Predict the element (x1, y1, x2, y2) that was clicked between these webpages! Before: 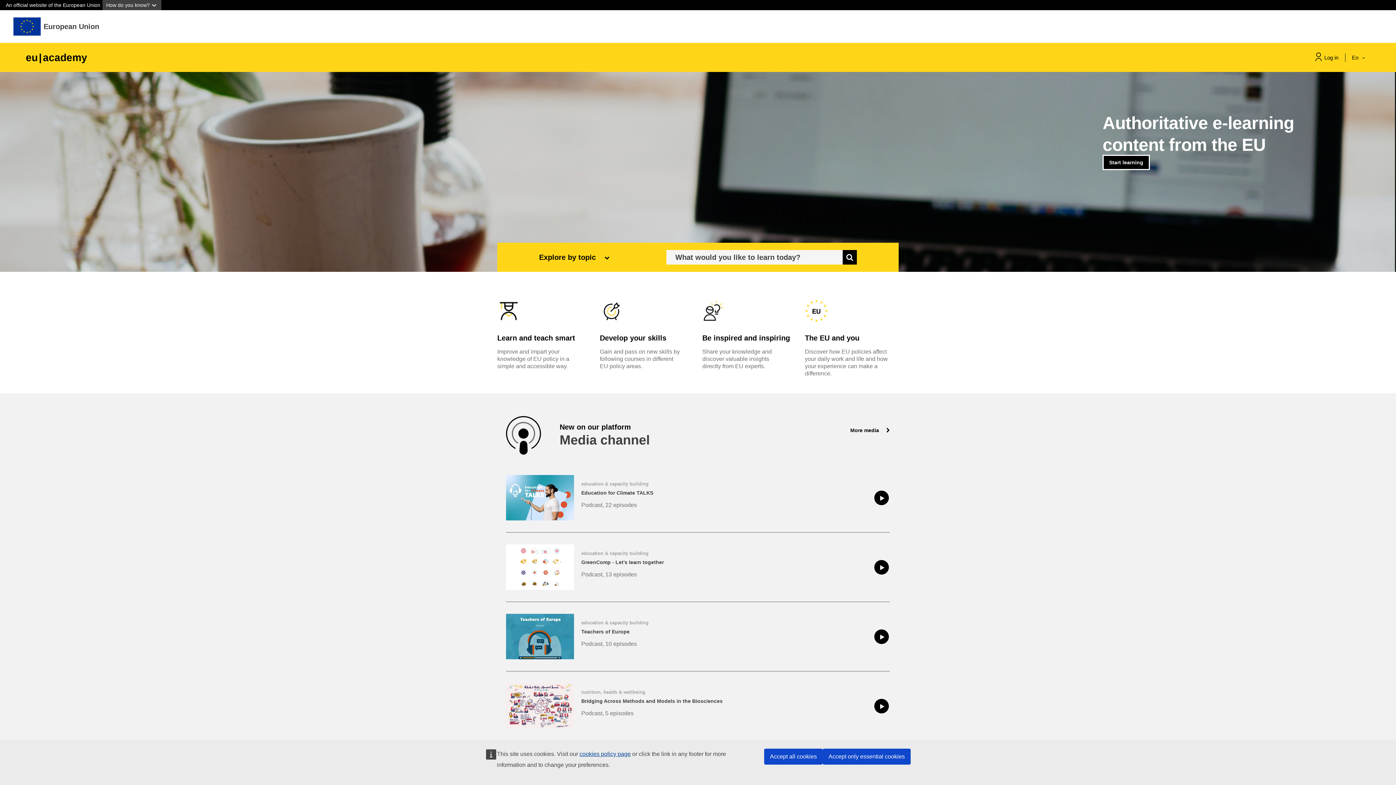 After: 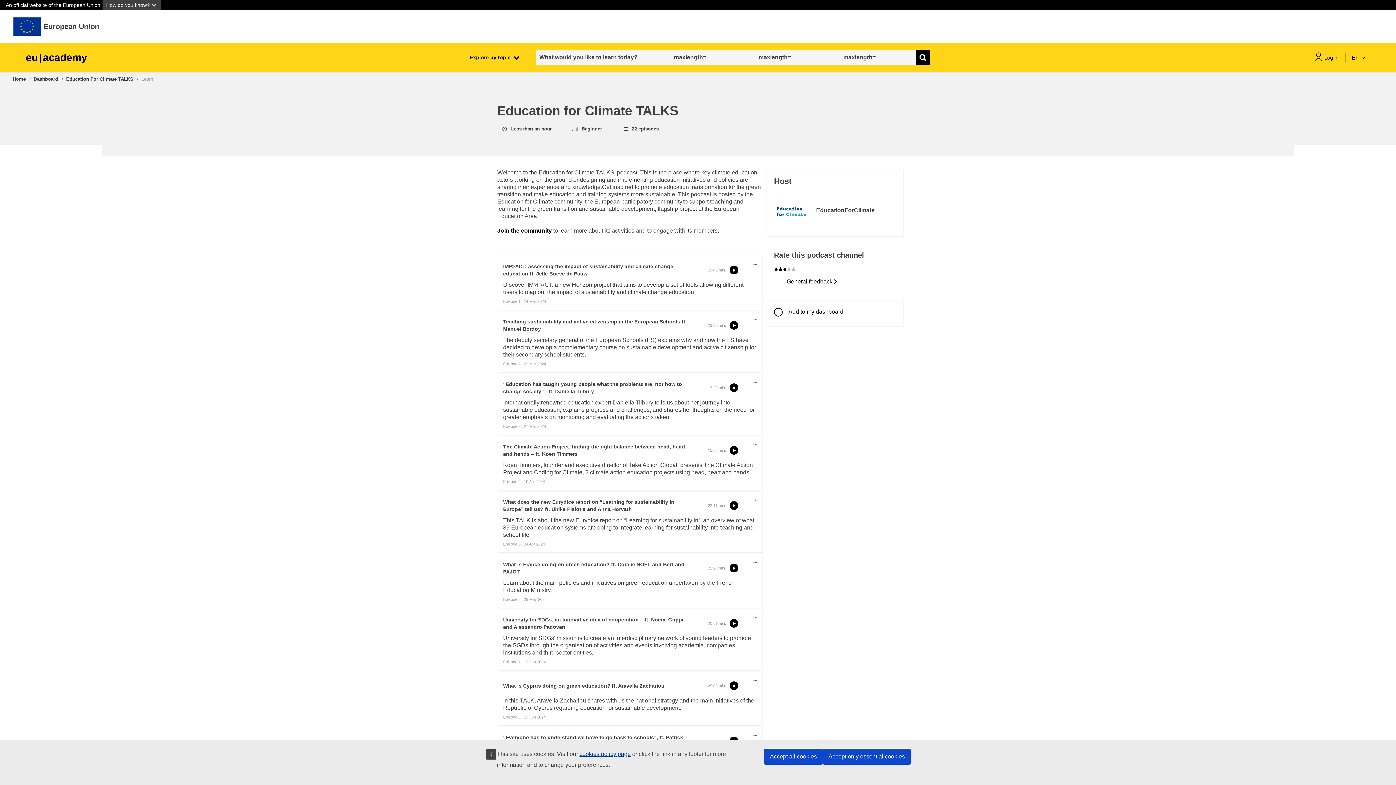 Action: bbox: (581, 489, 653, 496) label: Education for Climate TALKS